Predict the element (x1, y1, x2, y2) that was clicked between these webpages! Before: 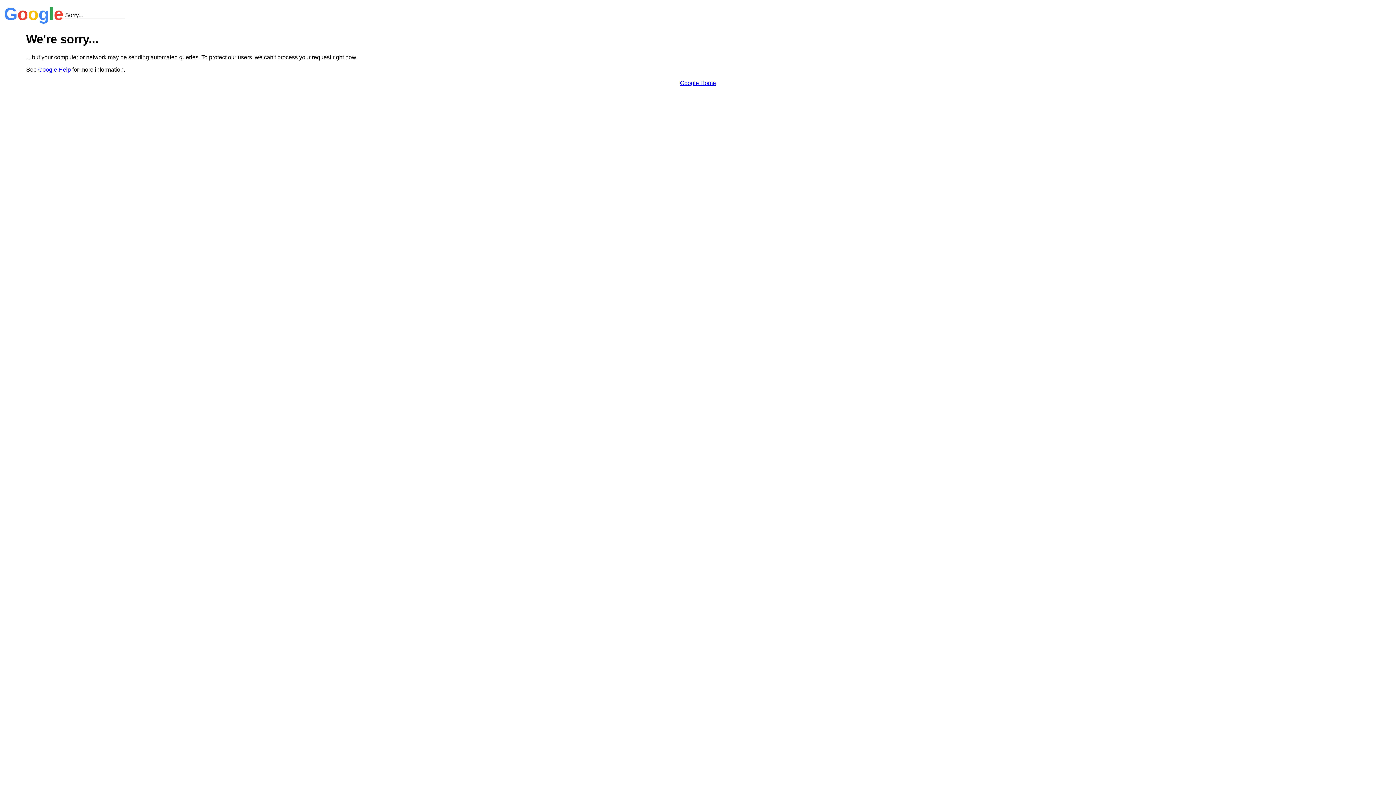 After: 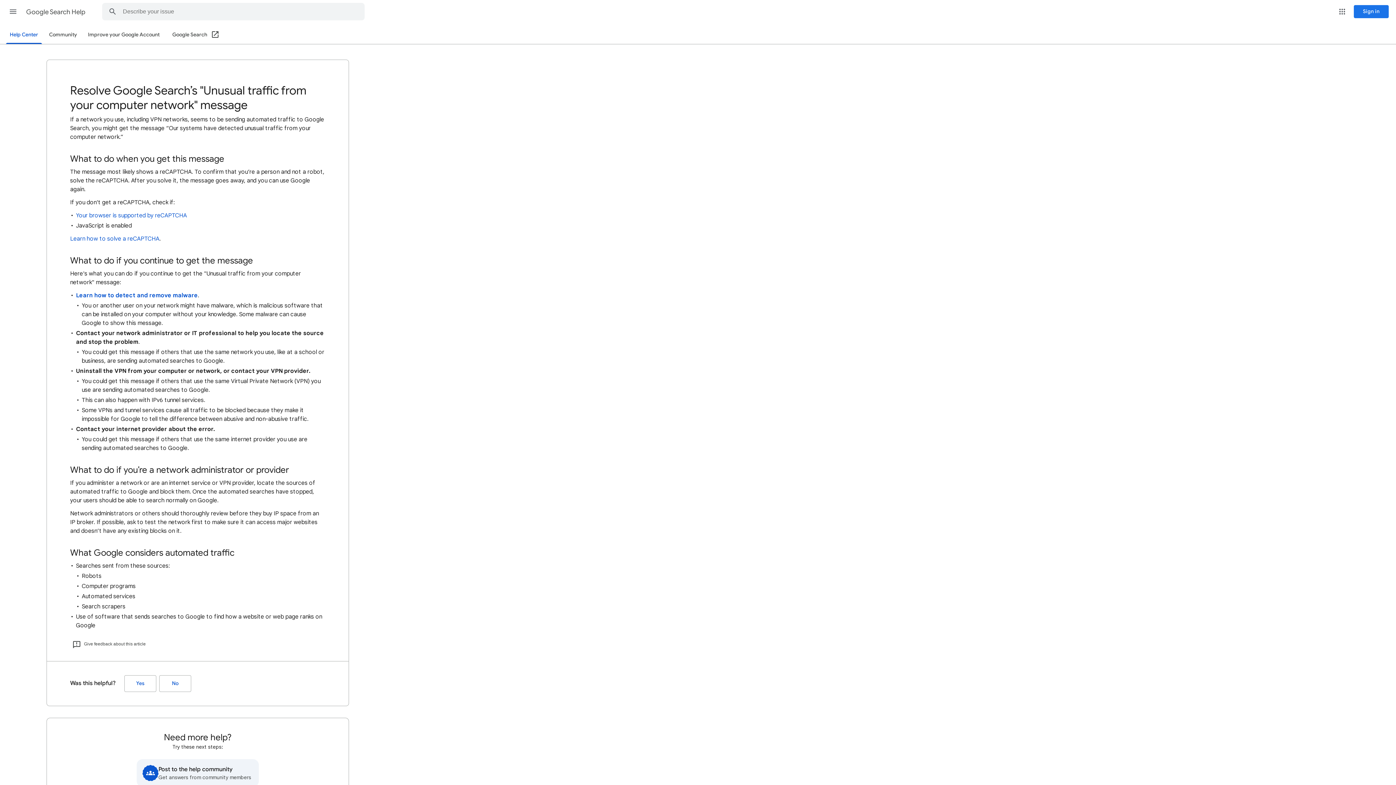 Action: label: Google Help bbox: (38, 66, 70, 72)